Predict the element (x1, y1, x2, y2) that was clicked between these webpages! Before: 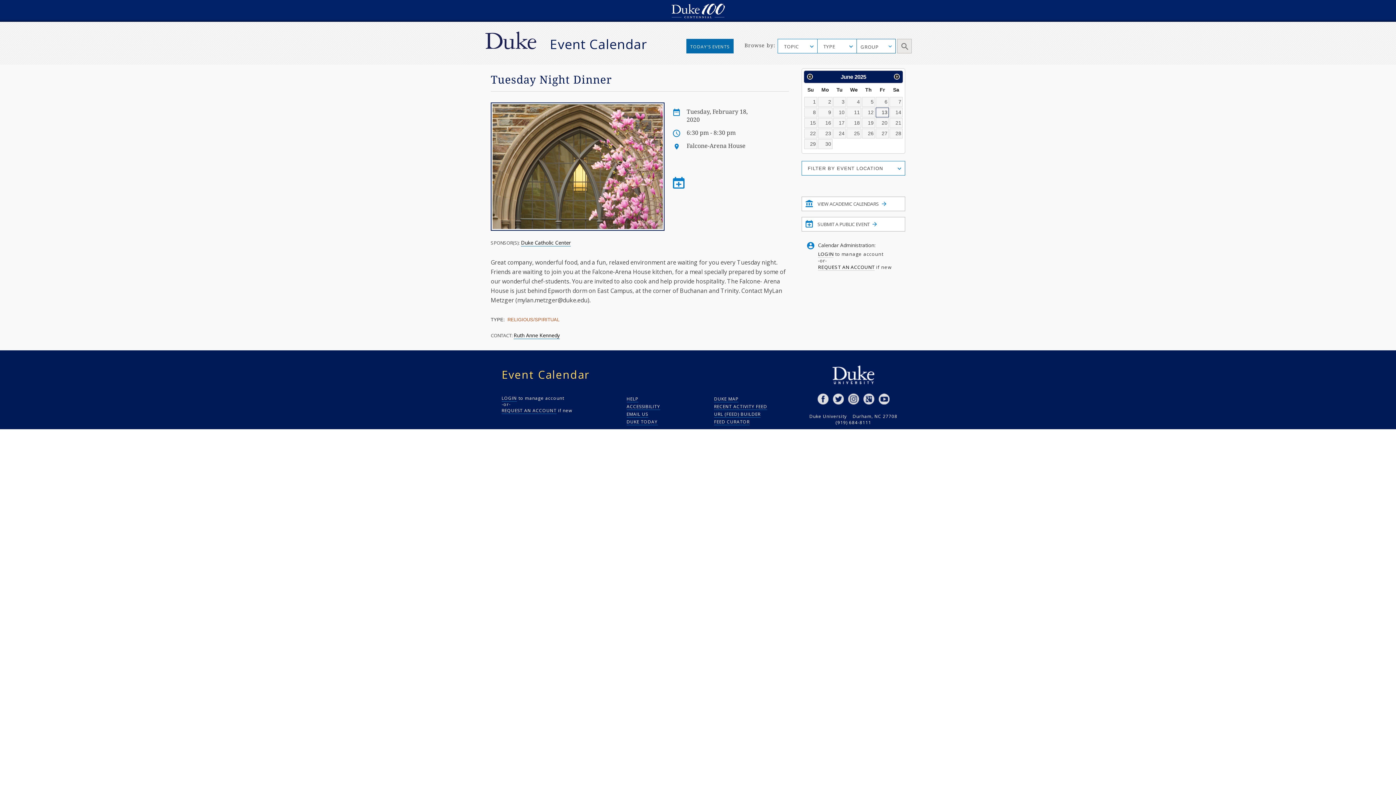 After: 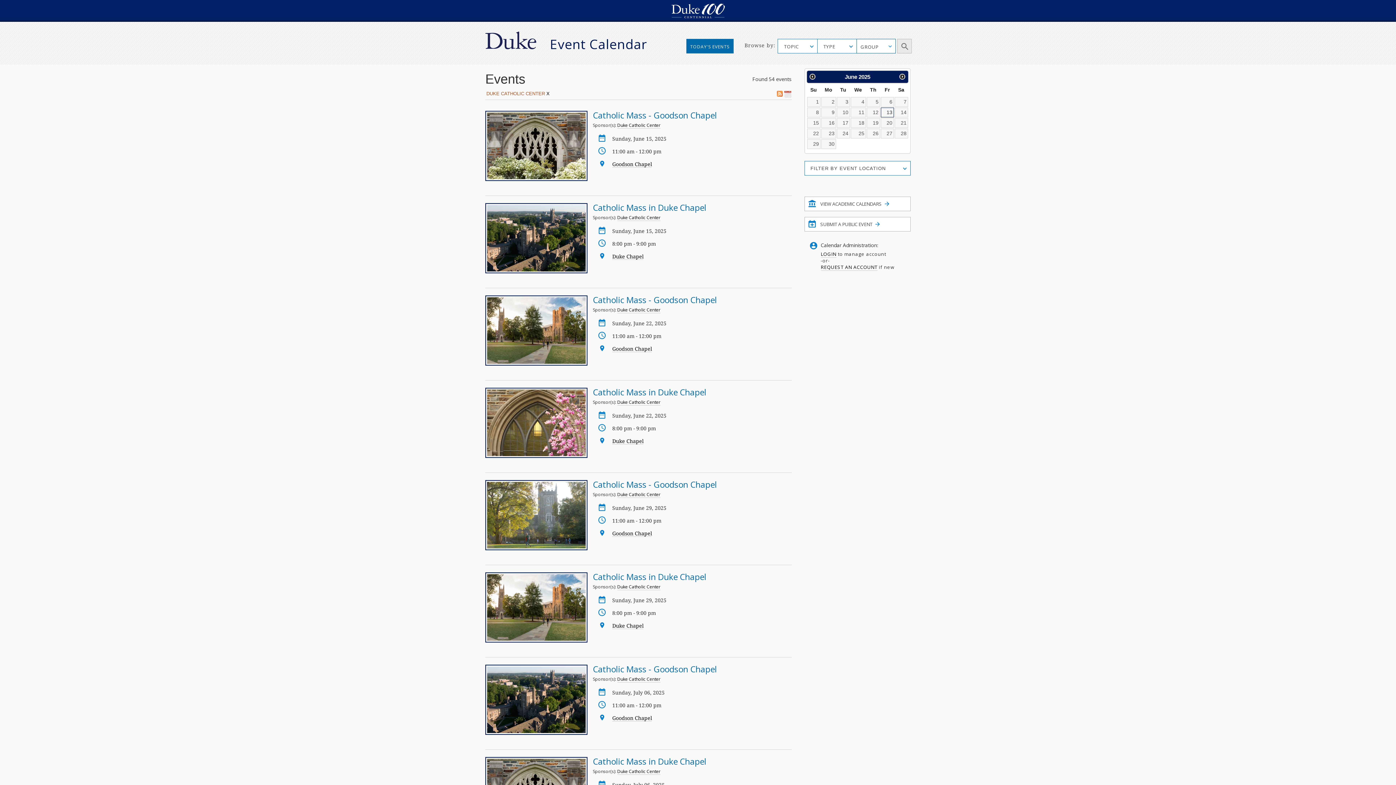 Action: bbox: (521, 239, 570, 246) label: Duke Catholic Center